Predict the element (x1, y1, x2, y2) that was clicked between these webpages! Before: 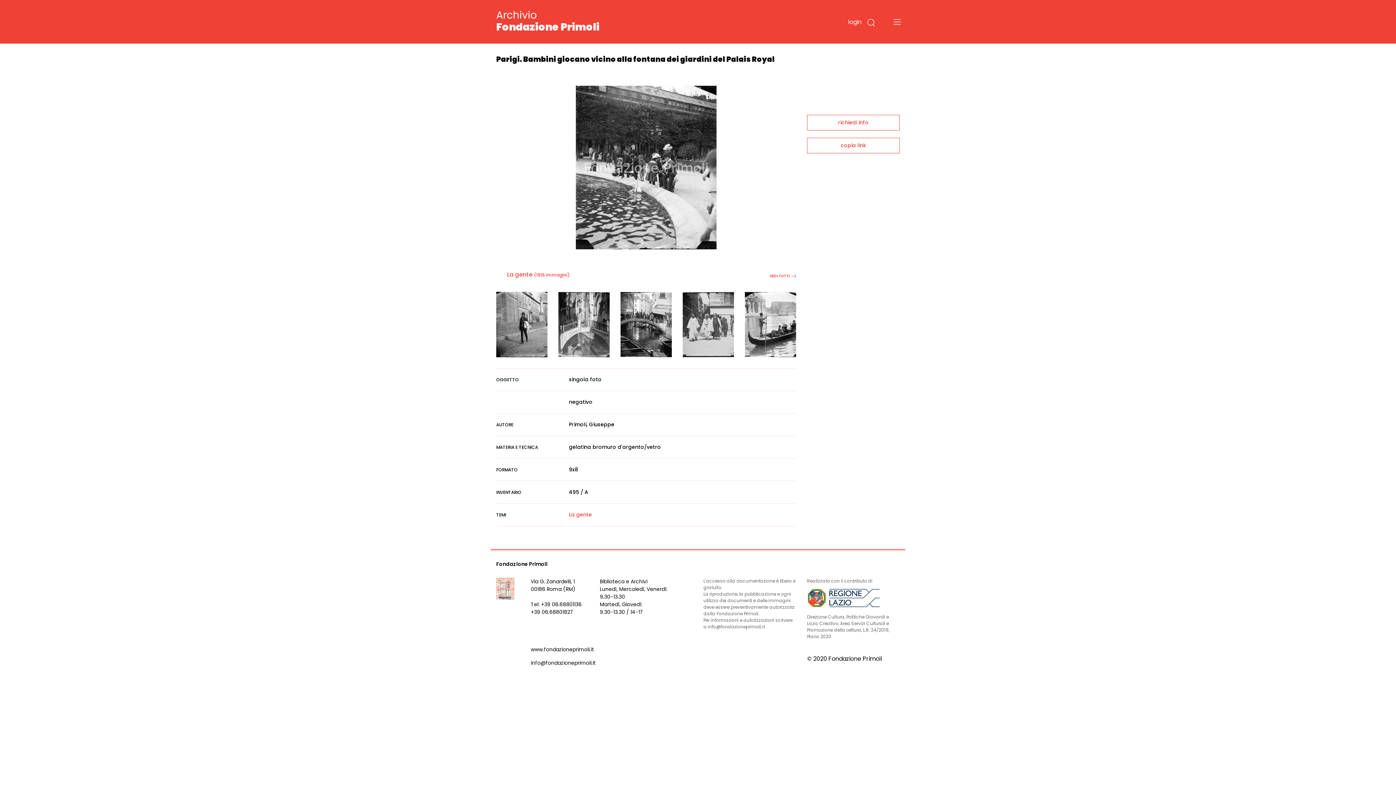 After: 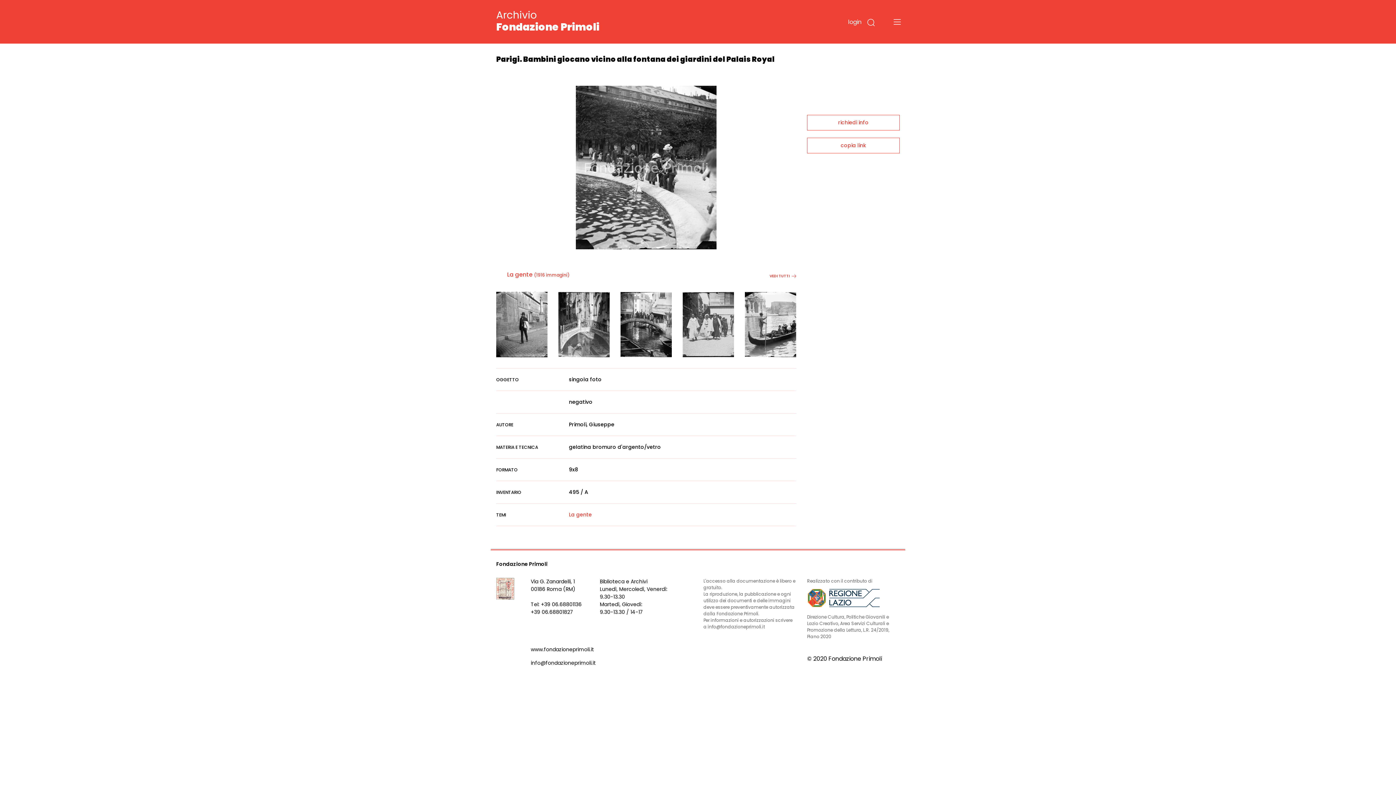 Action: bbox: (530, 646, 594, 653) label: www.fondazioneprimoli.it